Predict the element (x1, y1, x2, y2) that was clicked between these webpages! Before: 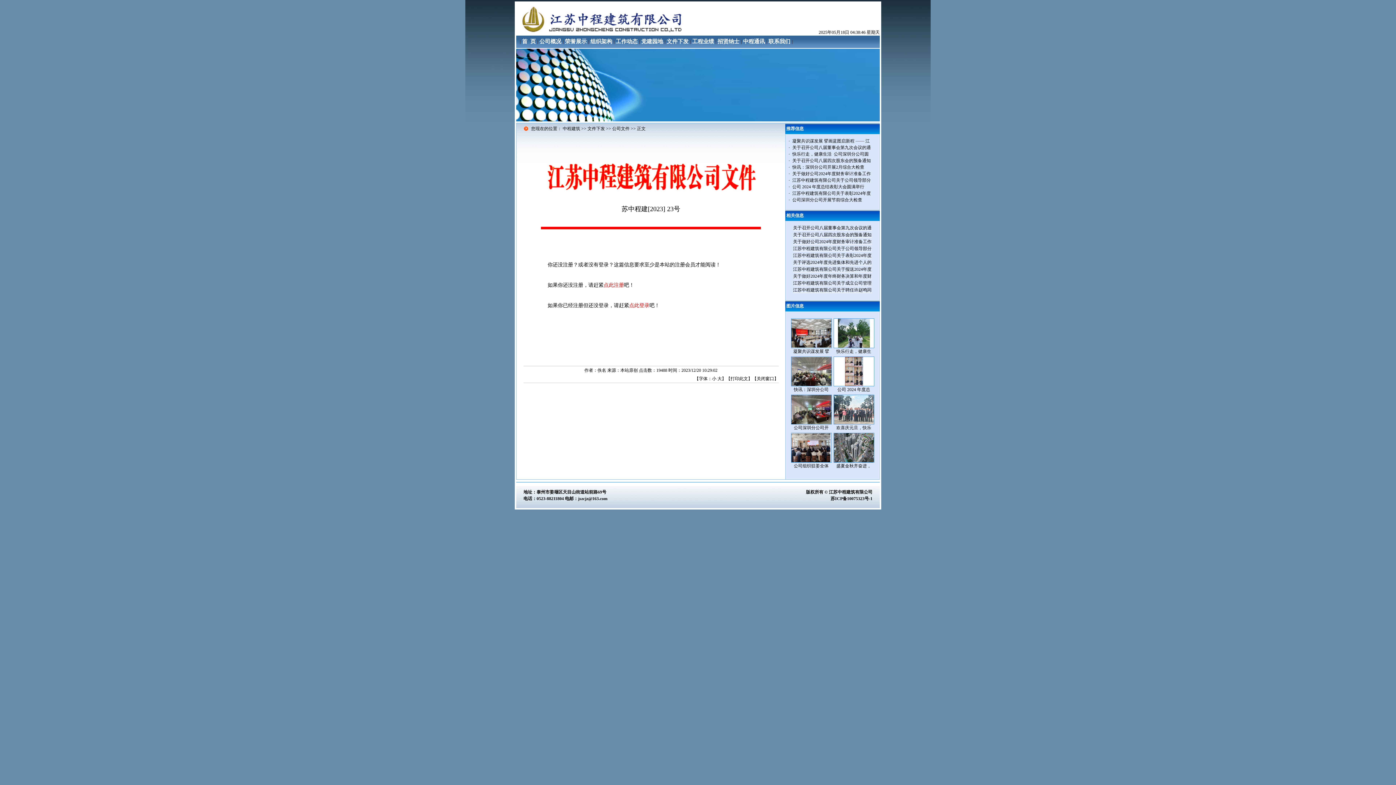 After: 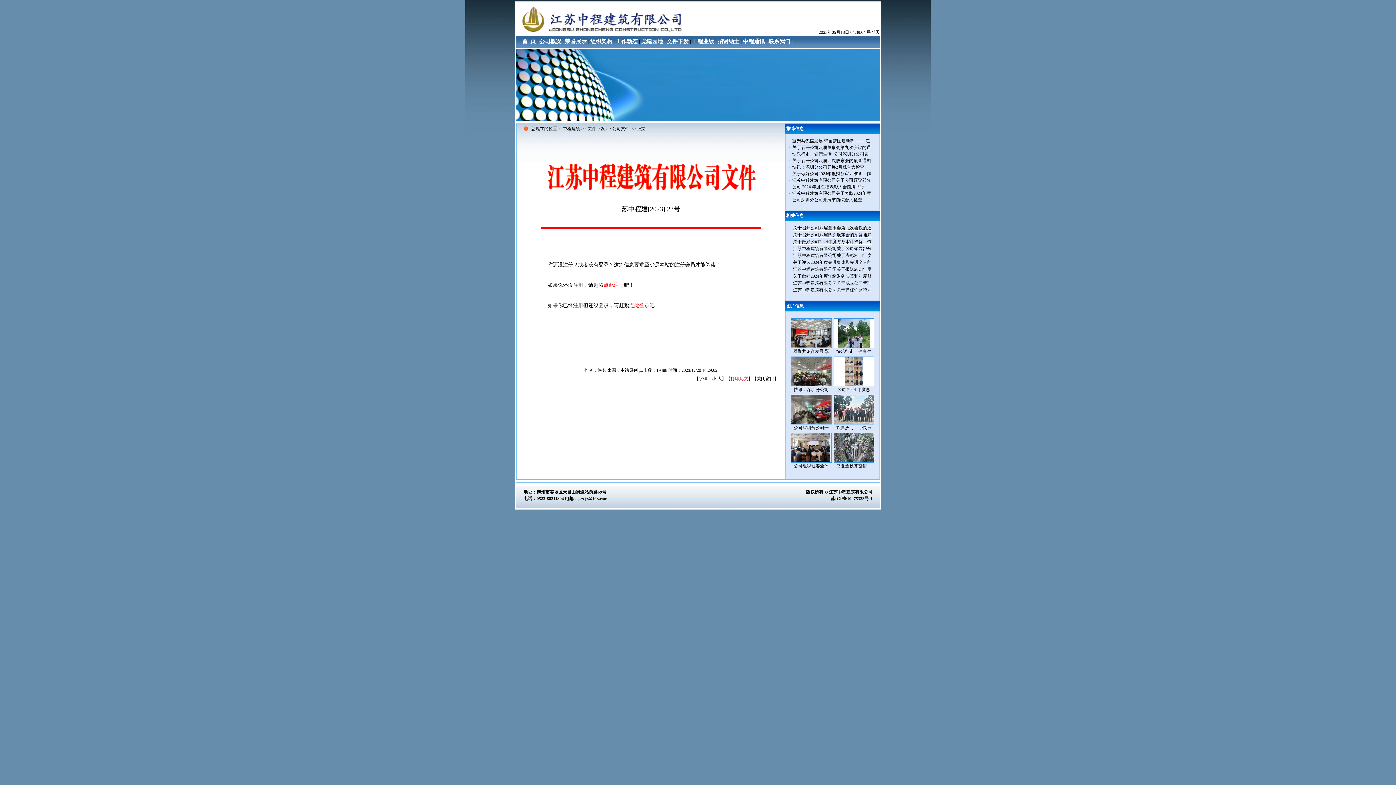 Action: bbox: (730, 376, 748, 381) label: 打印此文